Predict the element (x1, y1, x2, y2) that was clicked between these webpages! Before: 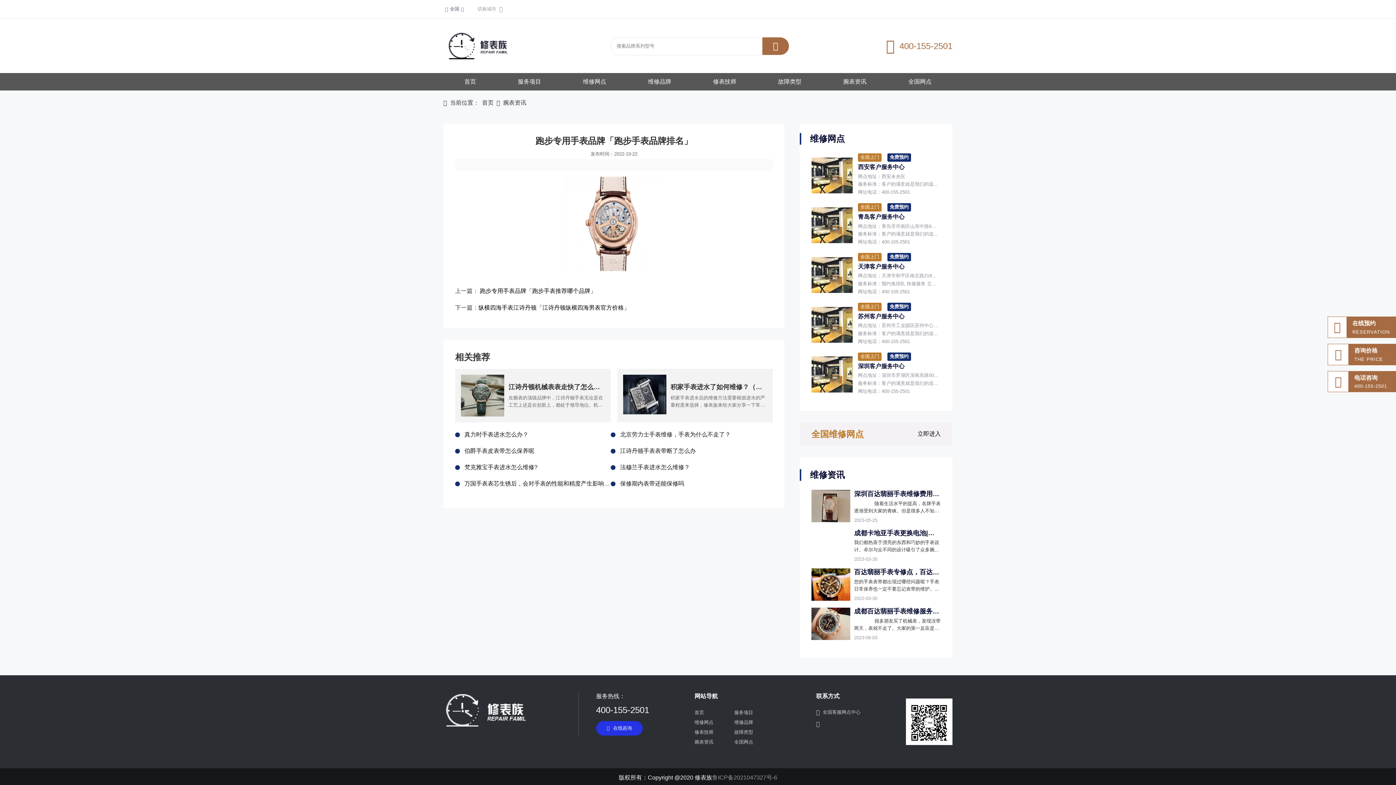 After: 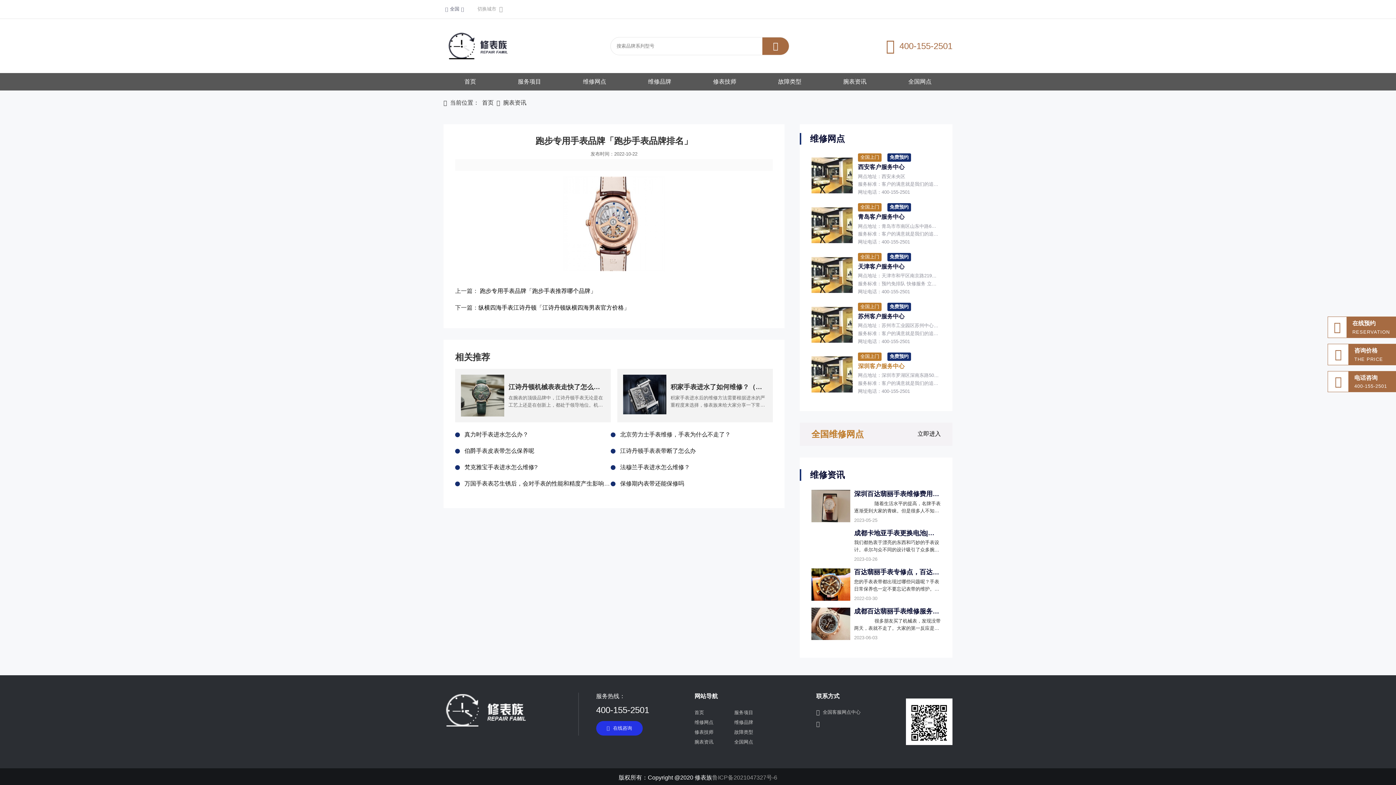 Action: bbox: (811, 356, 853, 392)